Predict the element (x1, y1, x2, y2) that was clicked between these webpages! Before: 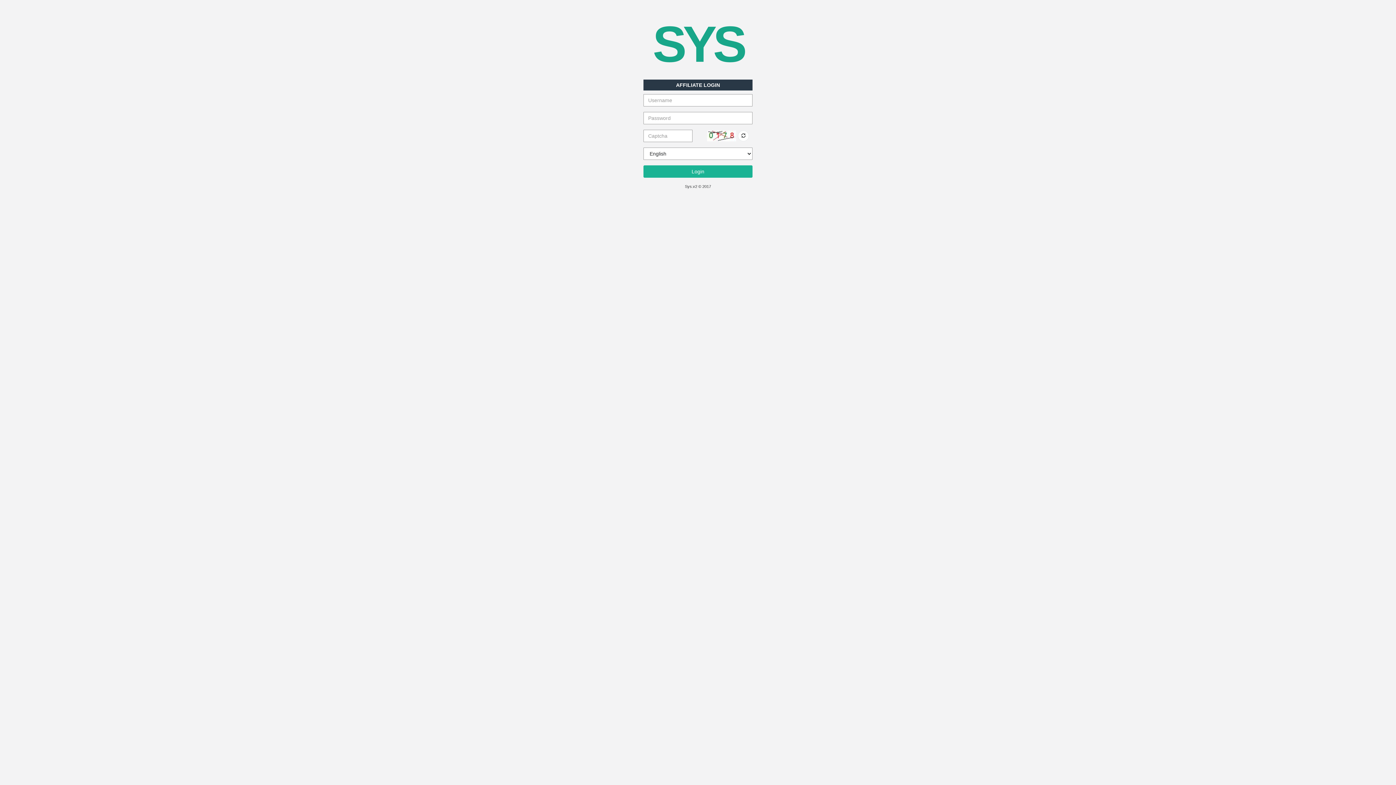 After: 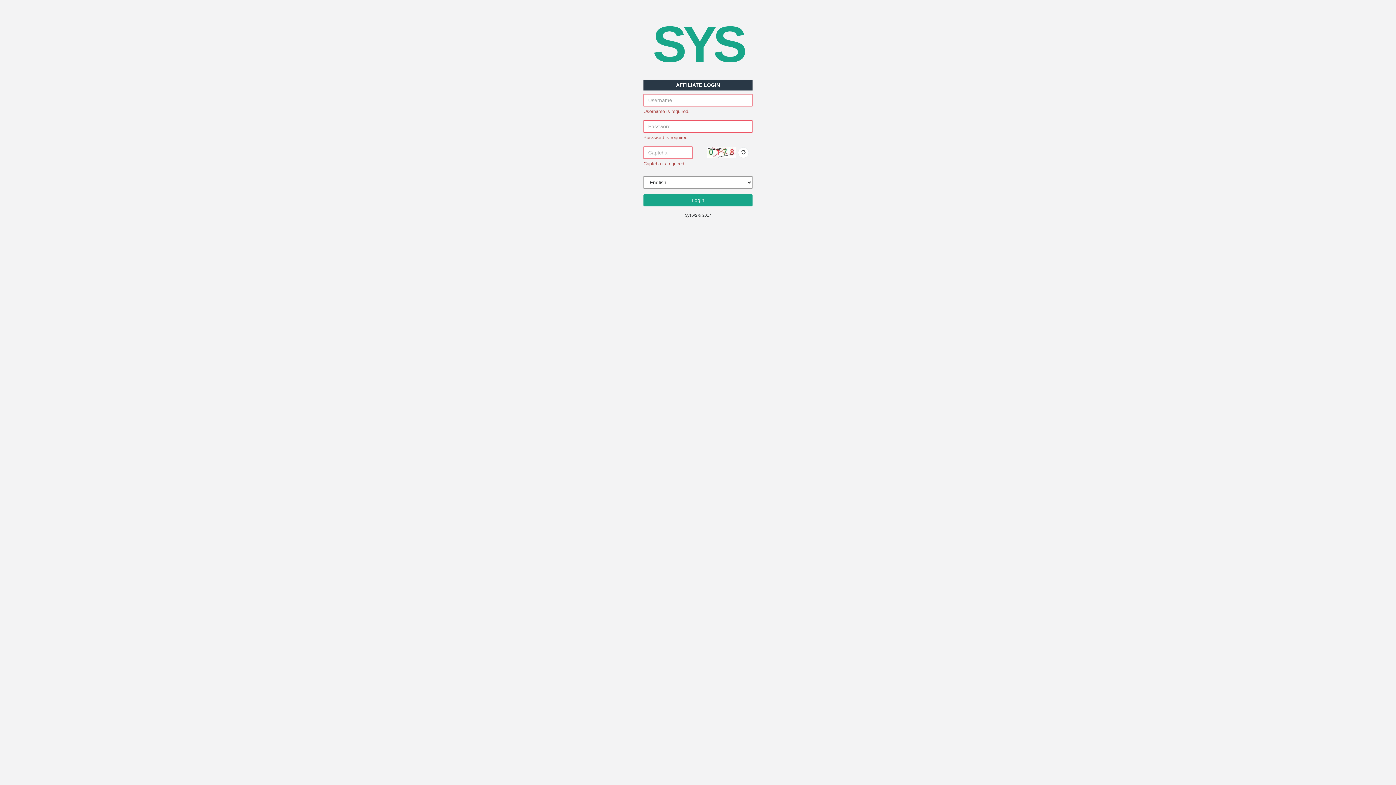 Action: label: Login bbox: (643, 165, 752, 177)